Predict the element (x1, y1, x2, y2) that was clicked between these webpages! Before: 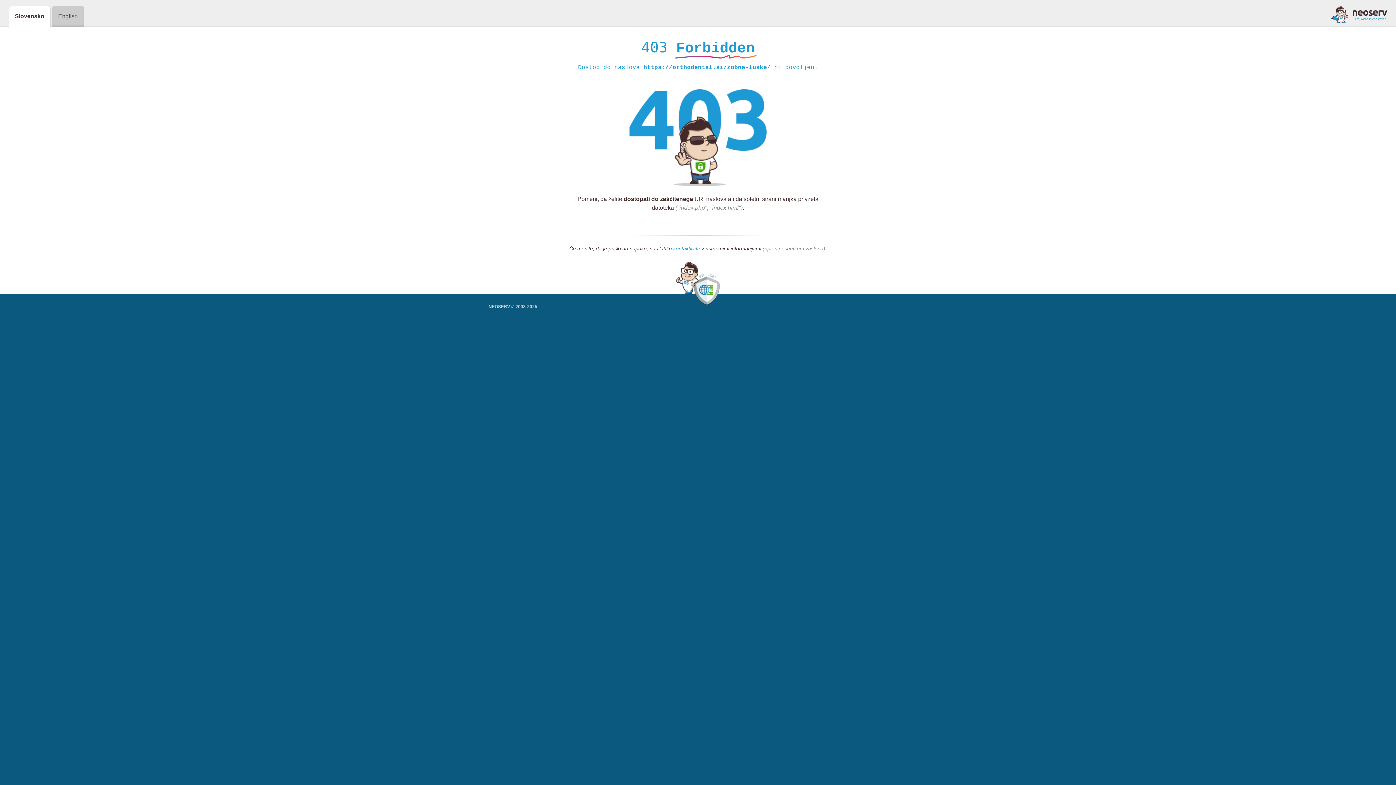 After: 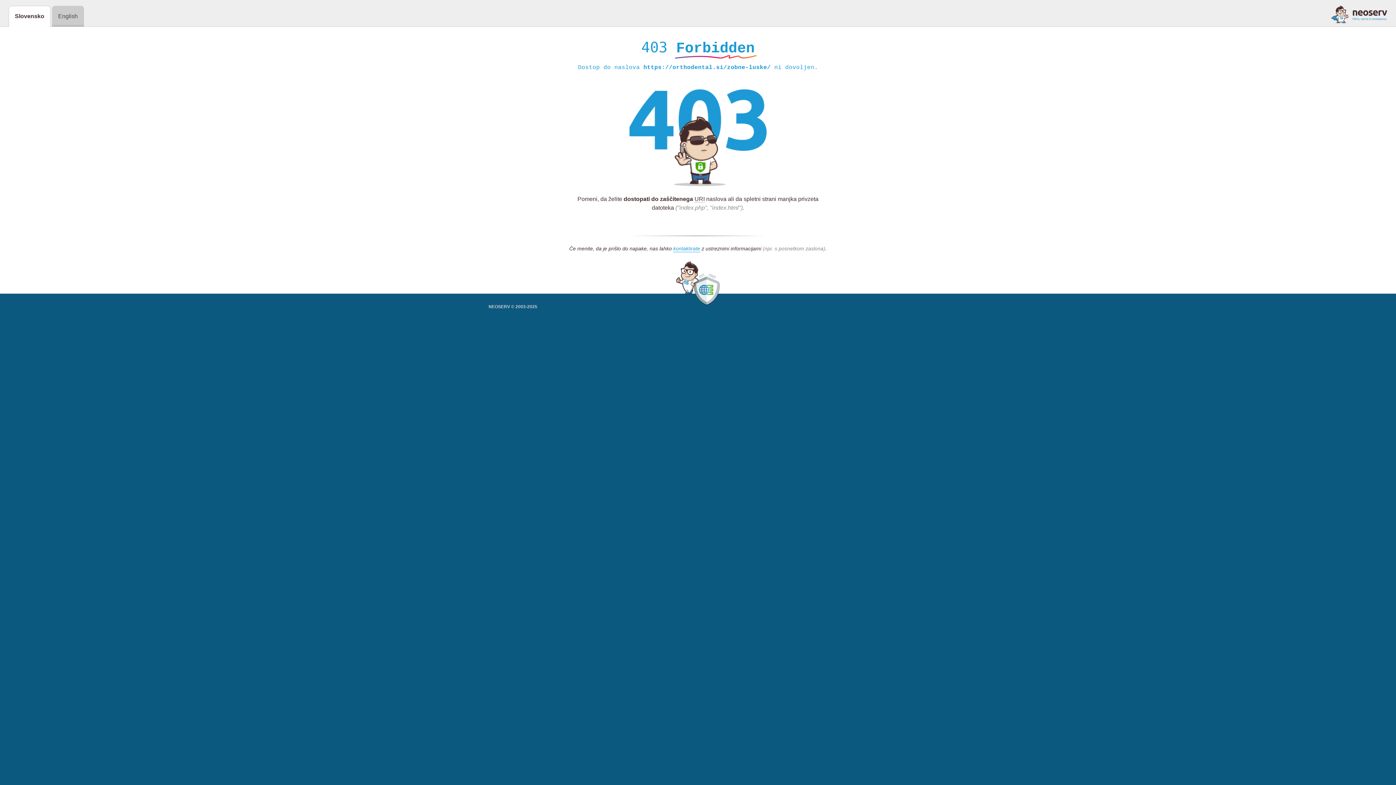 Action: bbox: (1331, 5, 1387, 23)